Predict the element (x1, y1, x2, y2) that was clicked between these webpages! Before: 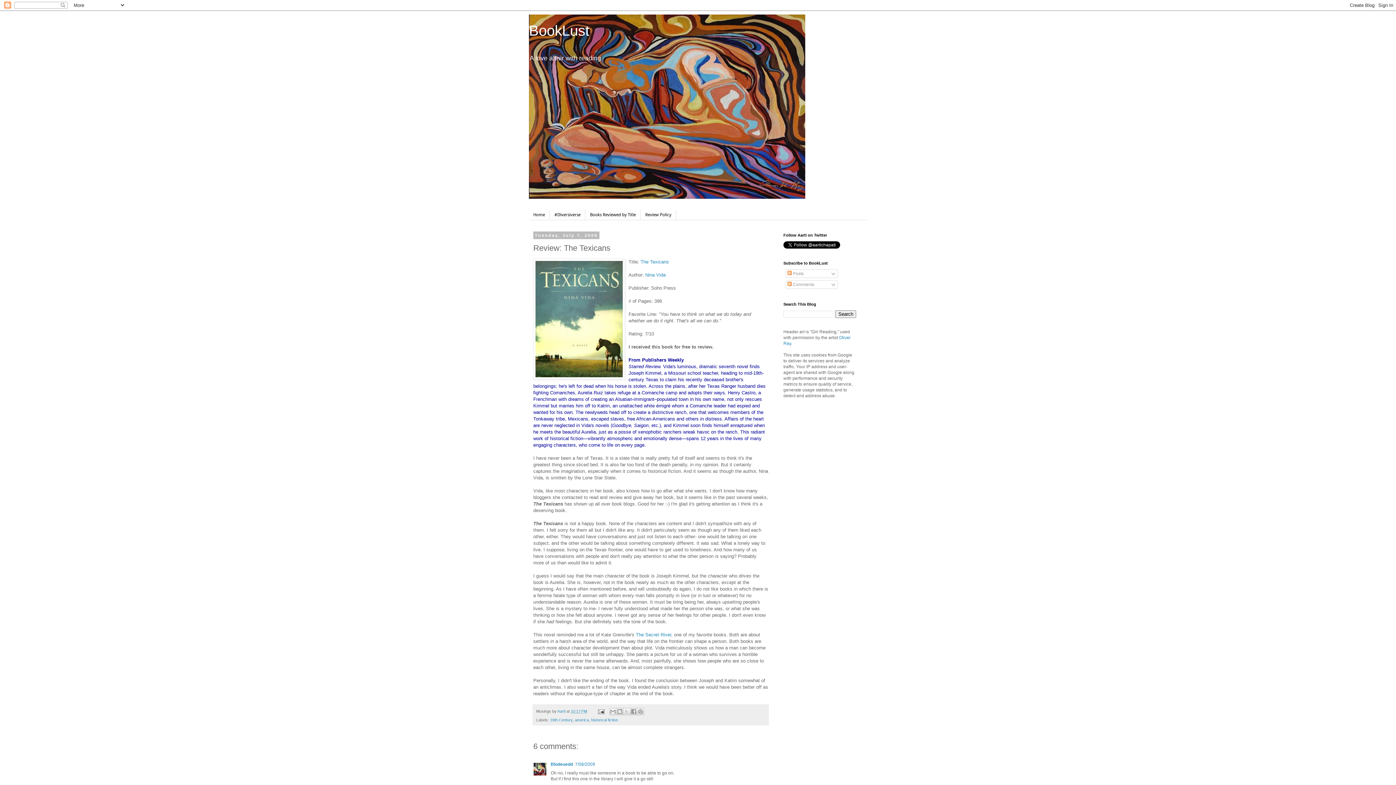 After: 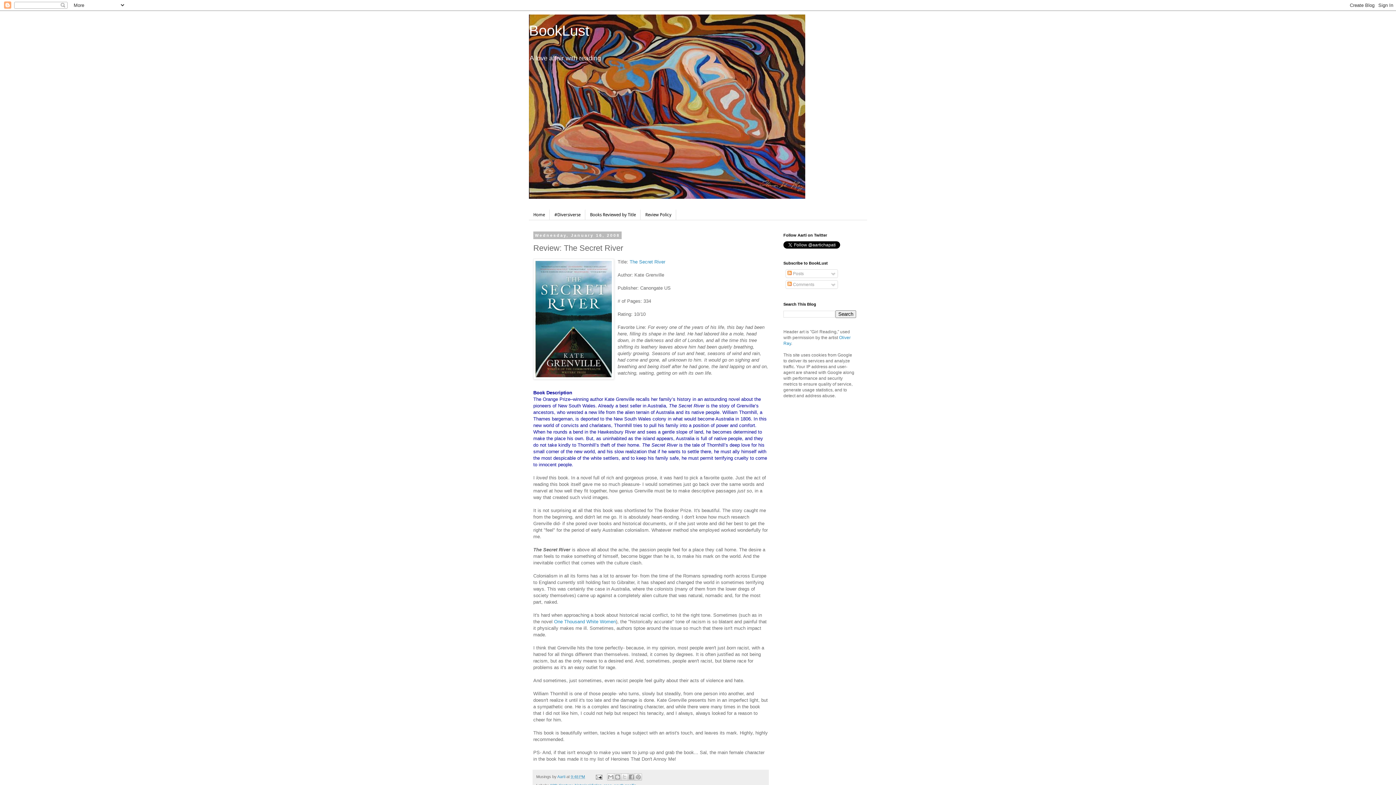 Action: label: The Secret River bbox: (636, 632, 671, 637)